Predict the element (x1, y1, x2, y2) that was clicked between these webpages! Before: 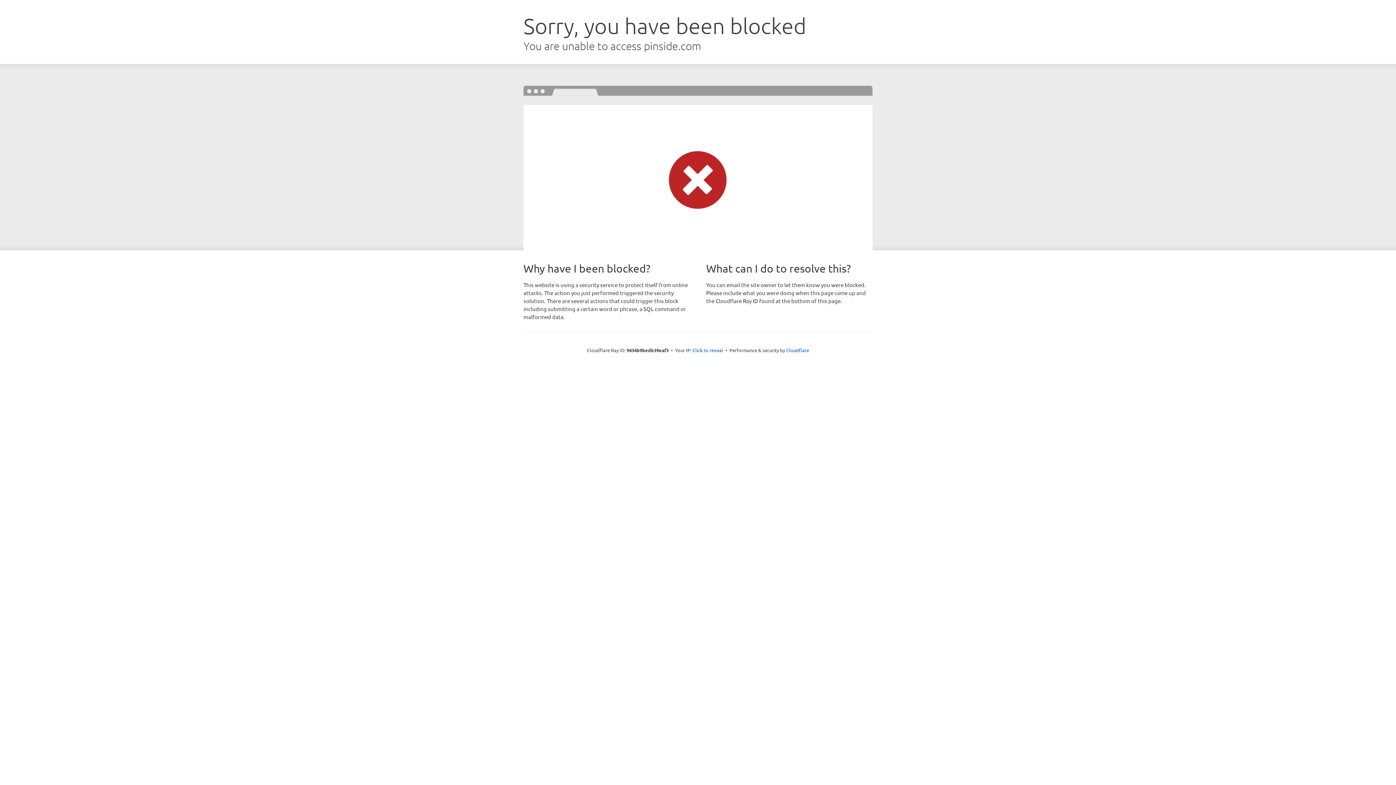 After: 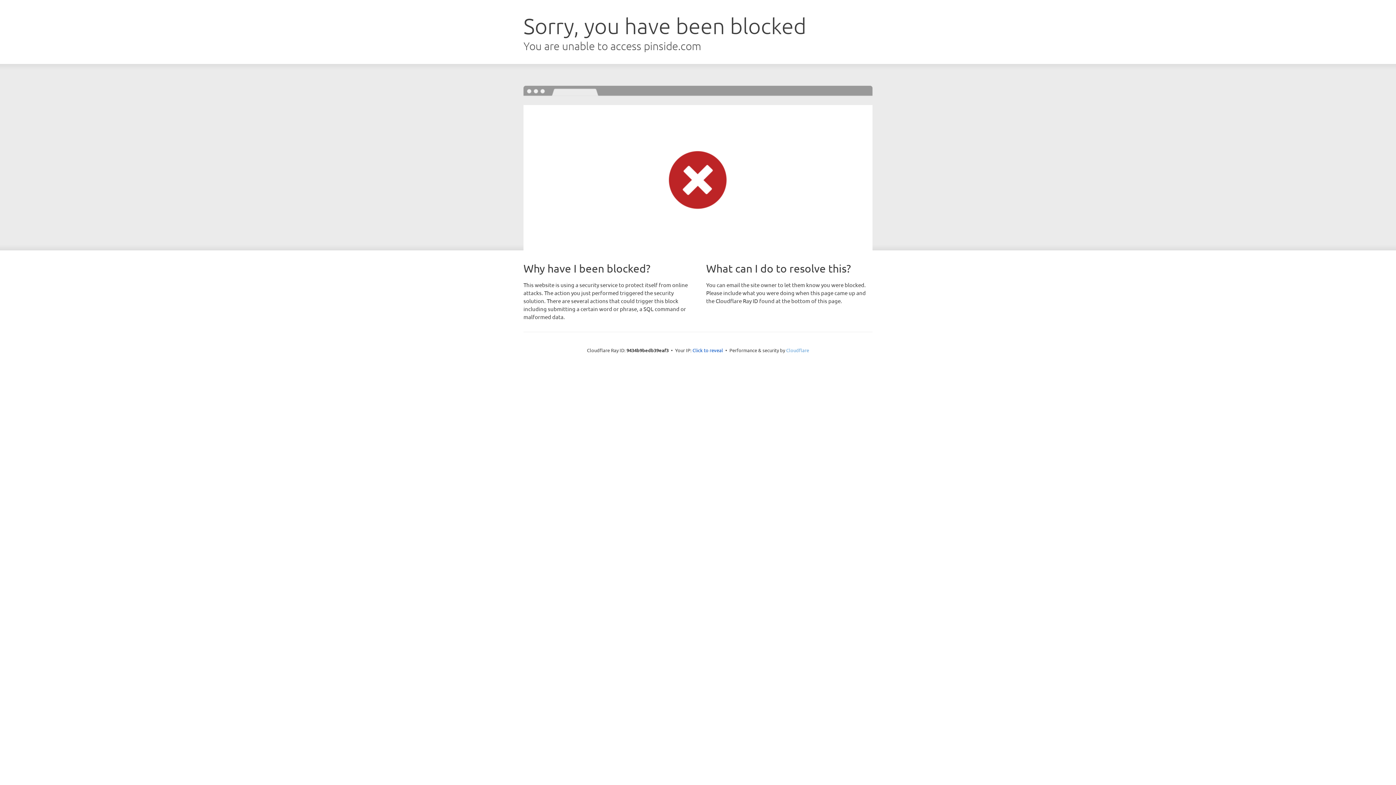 Action: label: Cloudflare bbox: (786, 347, 809, 353)